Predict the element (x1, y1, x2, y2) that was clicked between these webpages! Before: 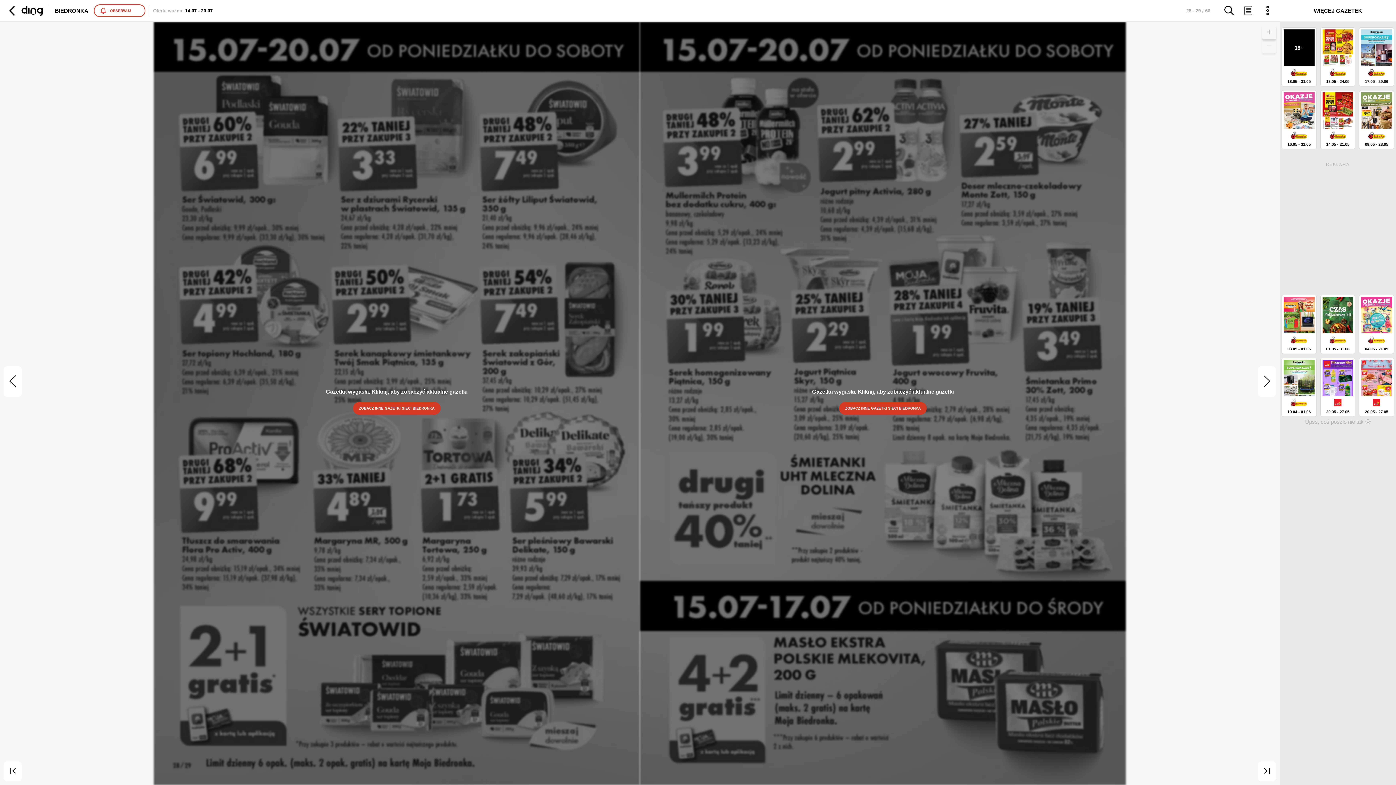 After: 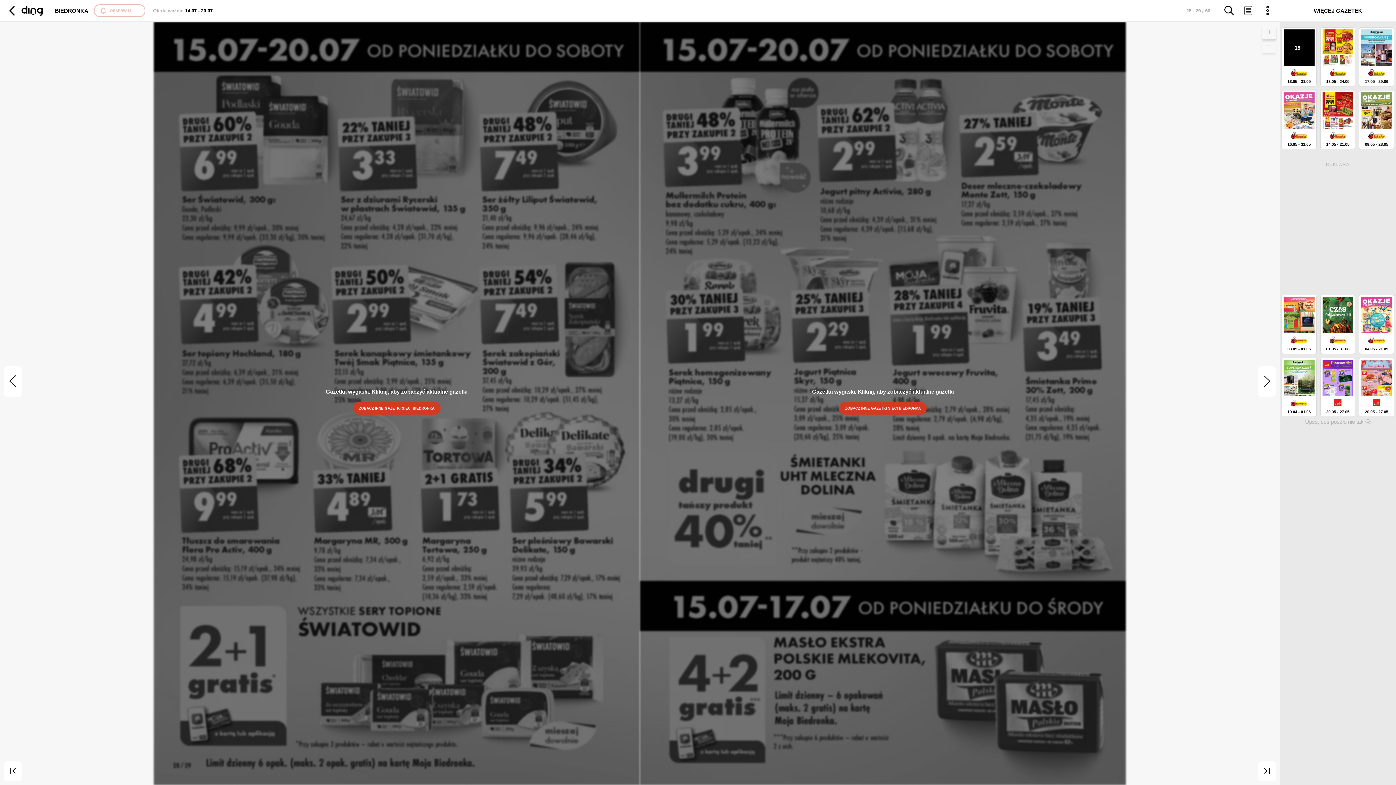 Action: label: OBSERWUJ bbox: (93, 4, 145, 17)